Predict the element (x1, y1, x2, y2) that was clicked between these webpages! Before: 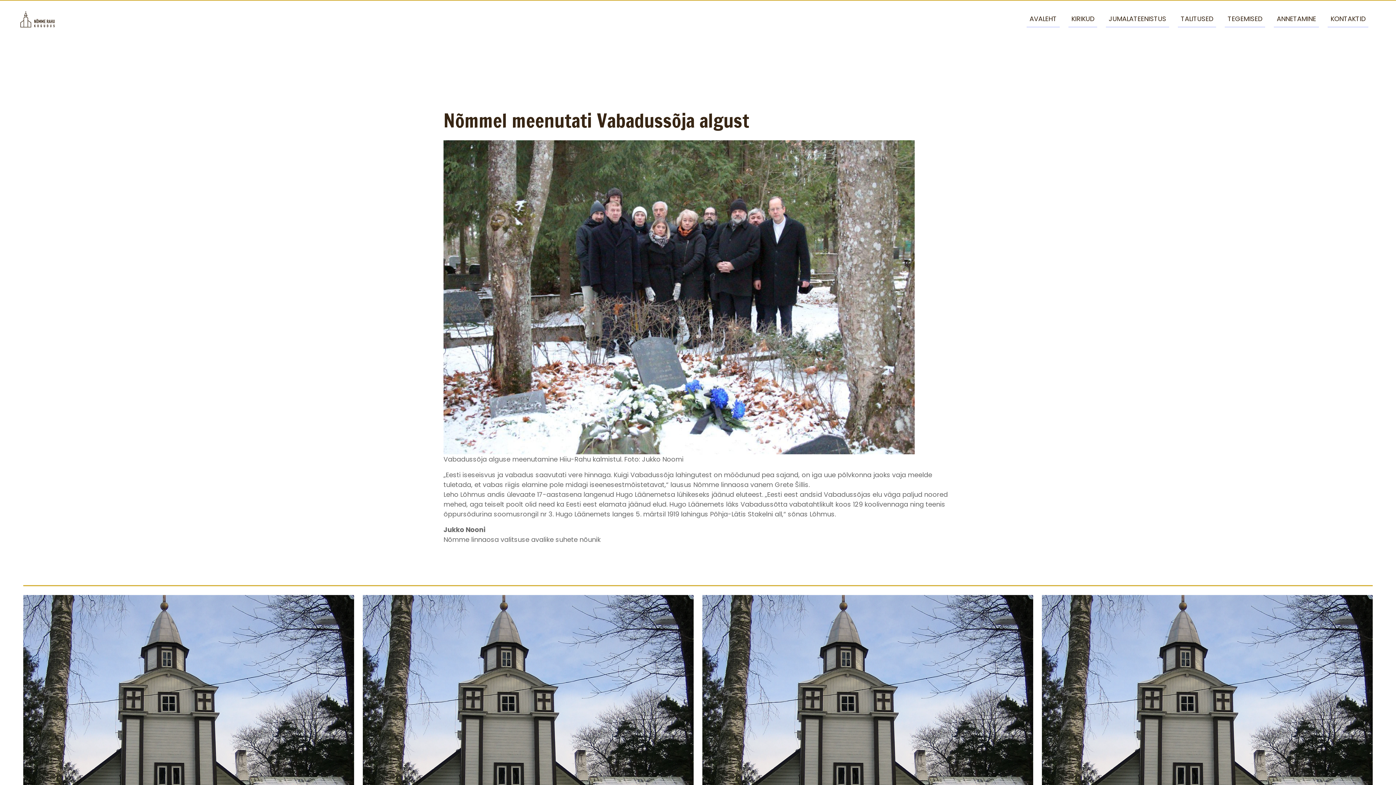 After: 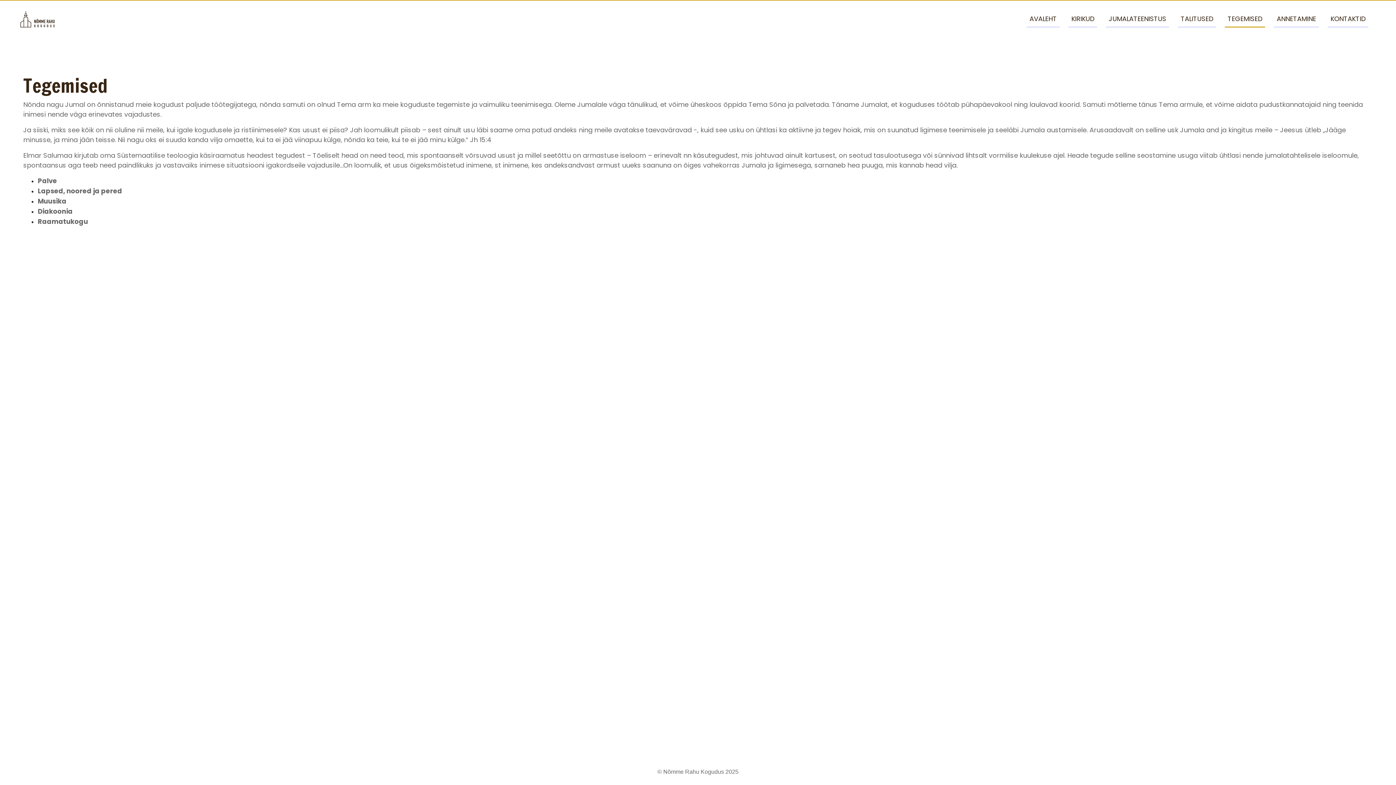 Action: bbox: (1225, 10, 1265, 27) label: TEGEMISED